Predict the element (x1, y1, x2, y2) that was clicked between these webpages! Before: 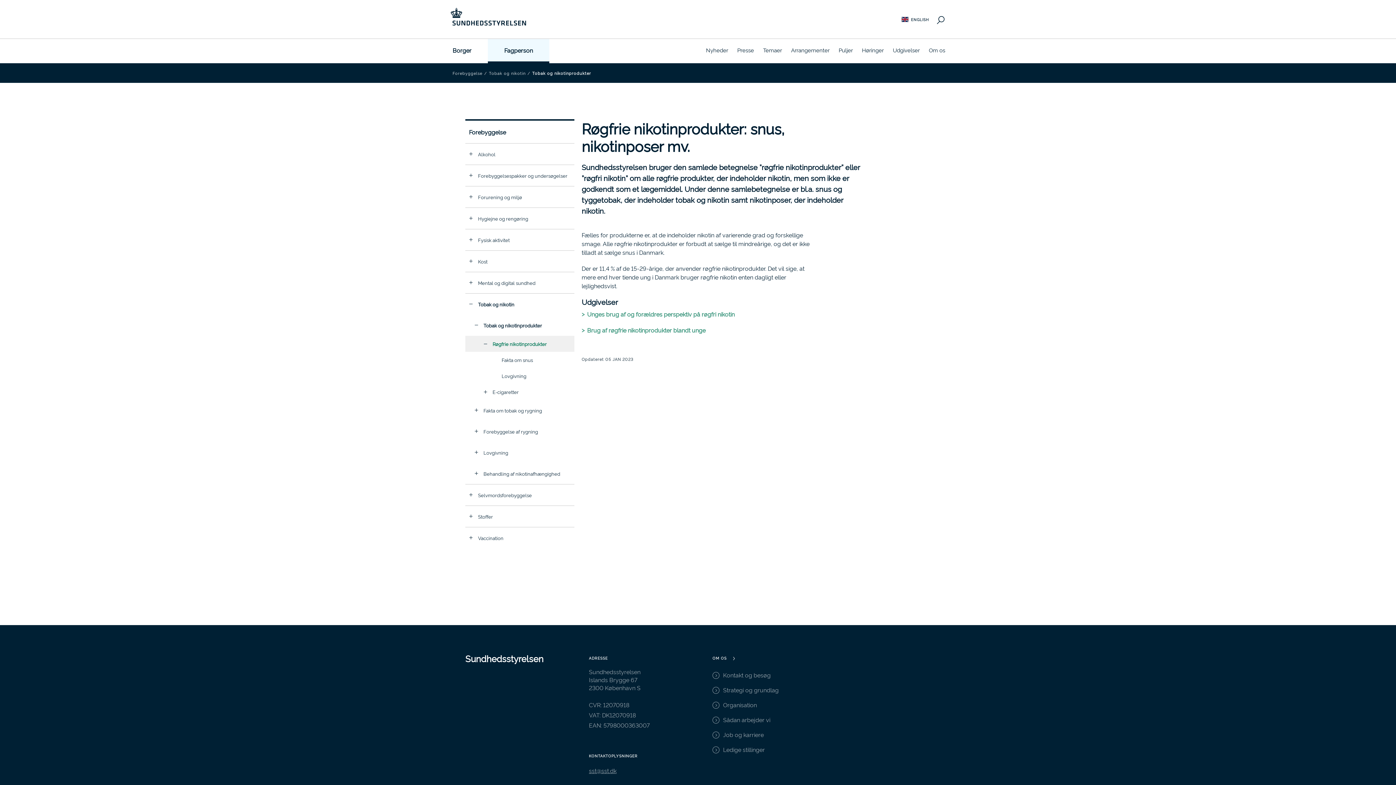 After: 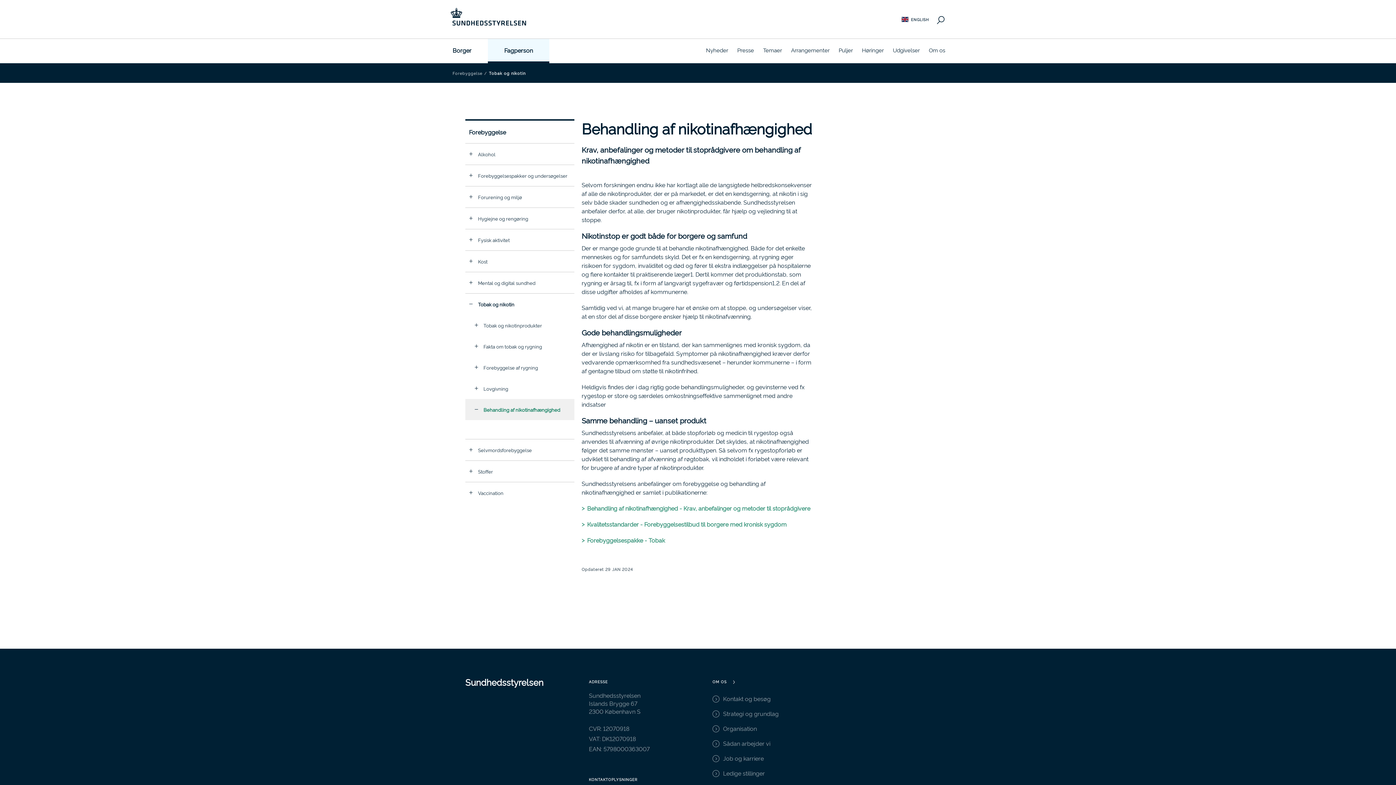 Action: label: Behandling af nikotinafhængighed bbox: (465, 463, 574, 484)